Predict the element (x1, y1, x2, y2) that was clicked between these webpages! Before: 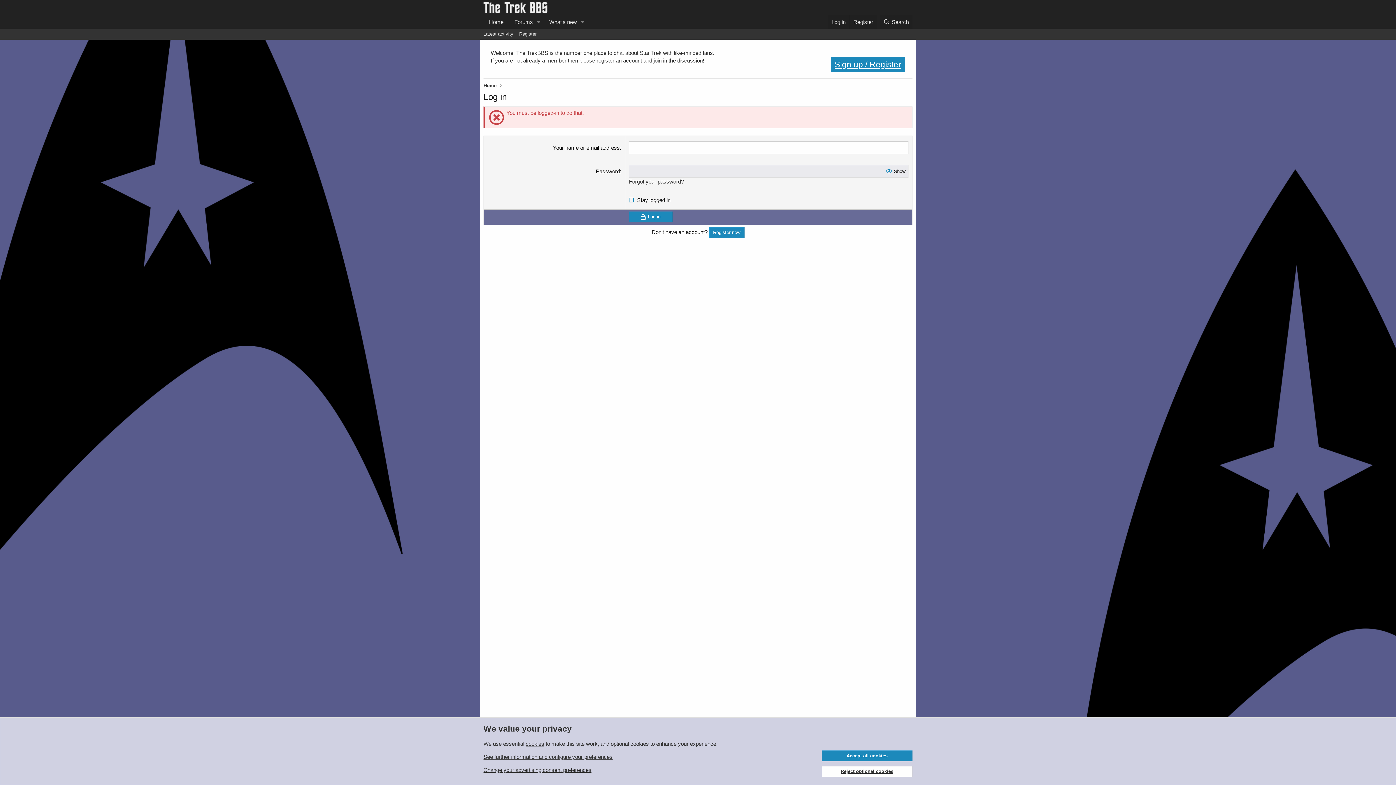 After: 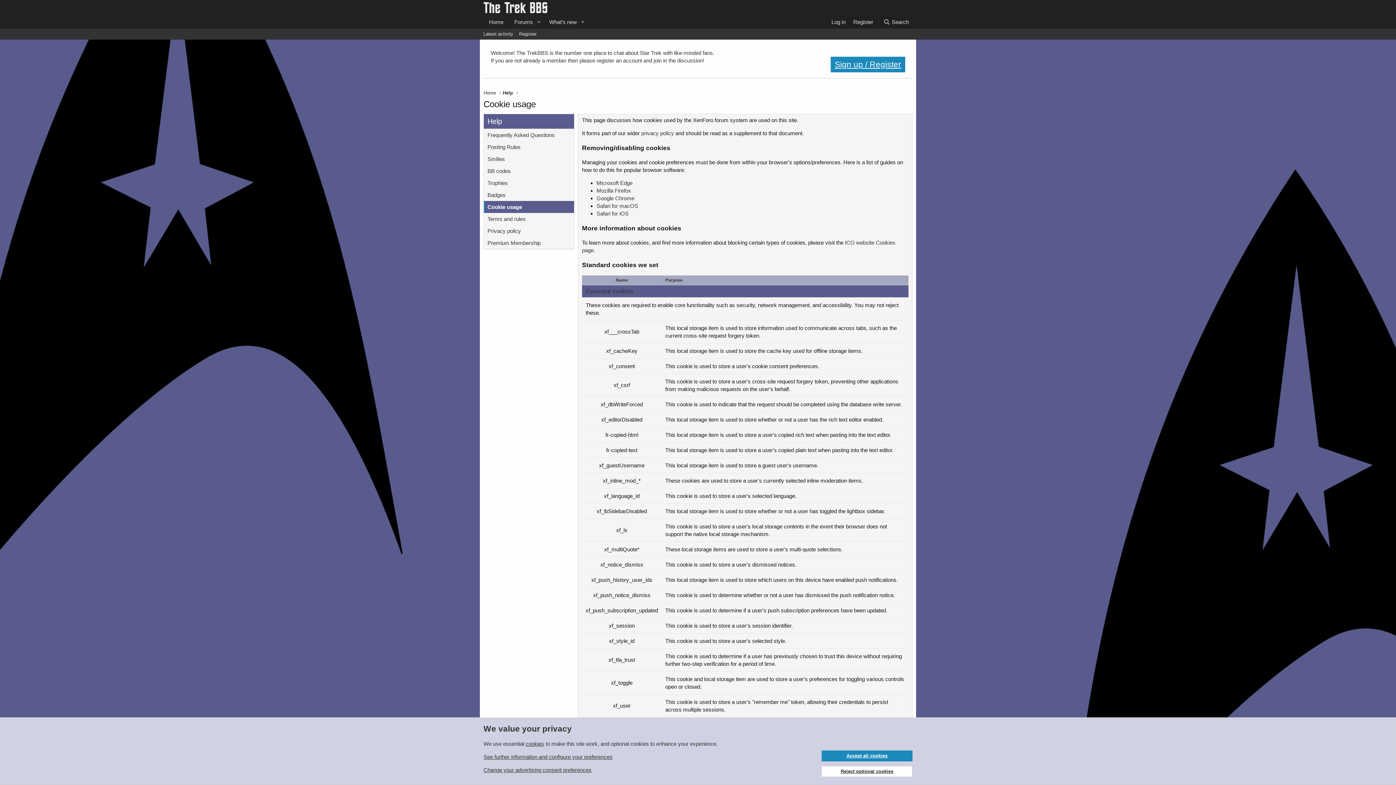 Action: bbox: (525, 741, 544, 747) label: cookies